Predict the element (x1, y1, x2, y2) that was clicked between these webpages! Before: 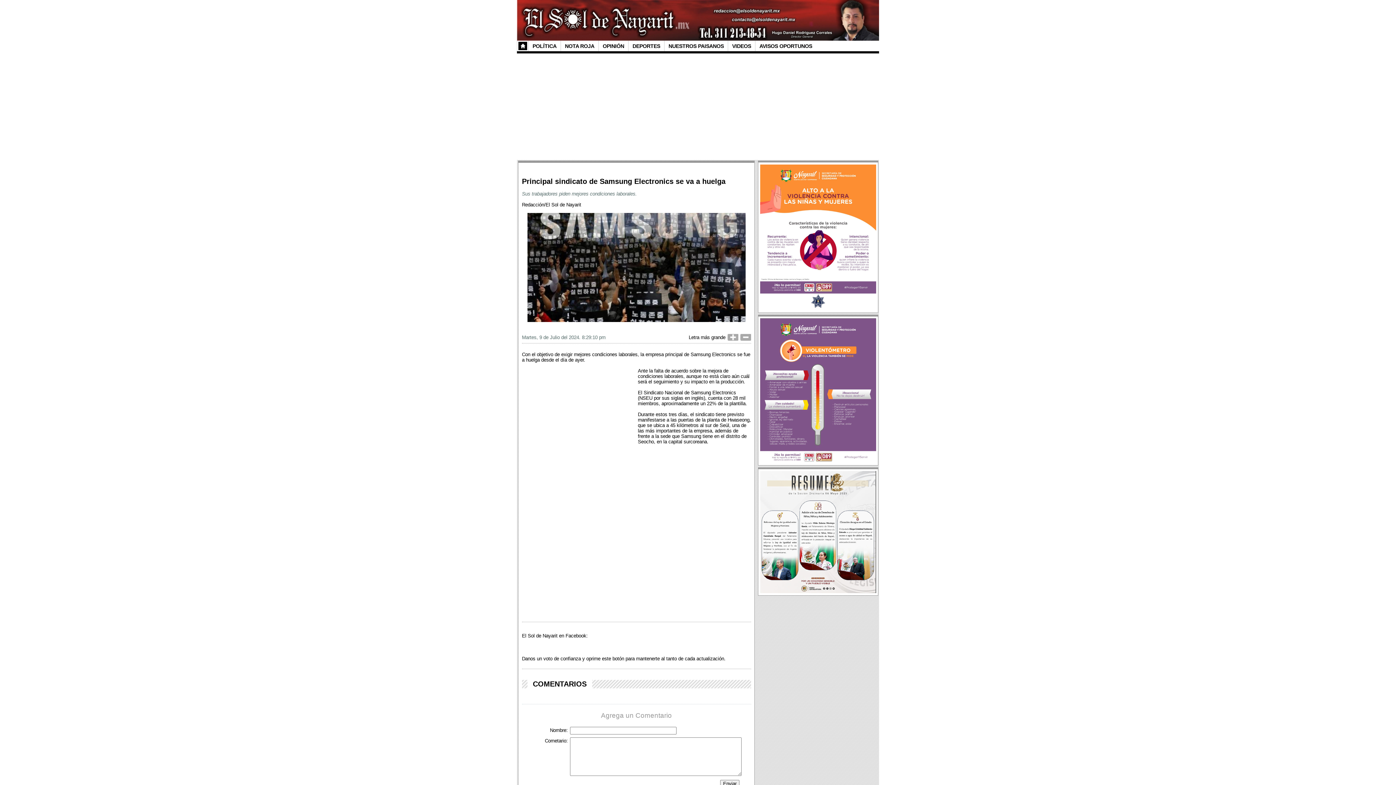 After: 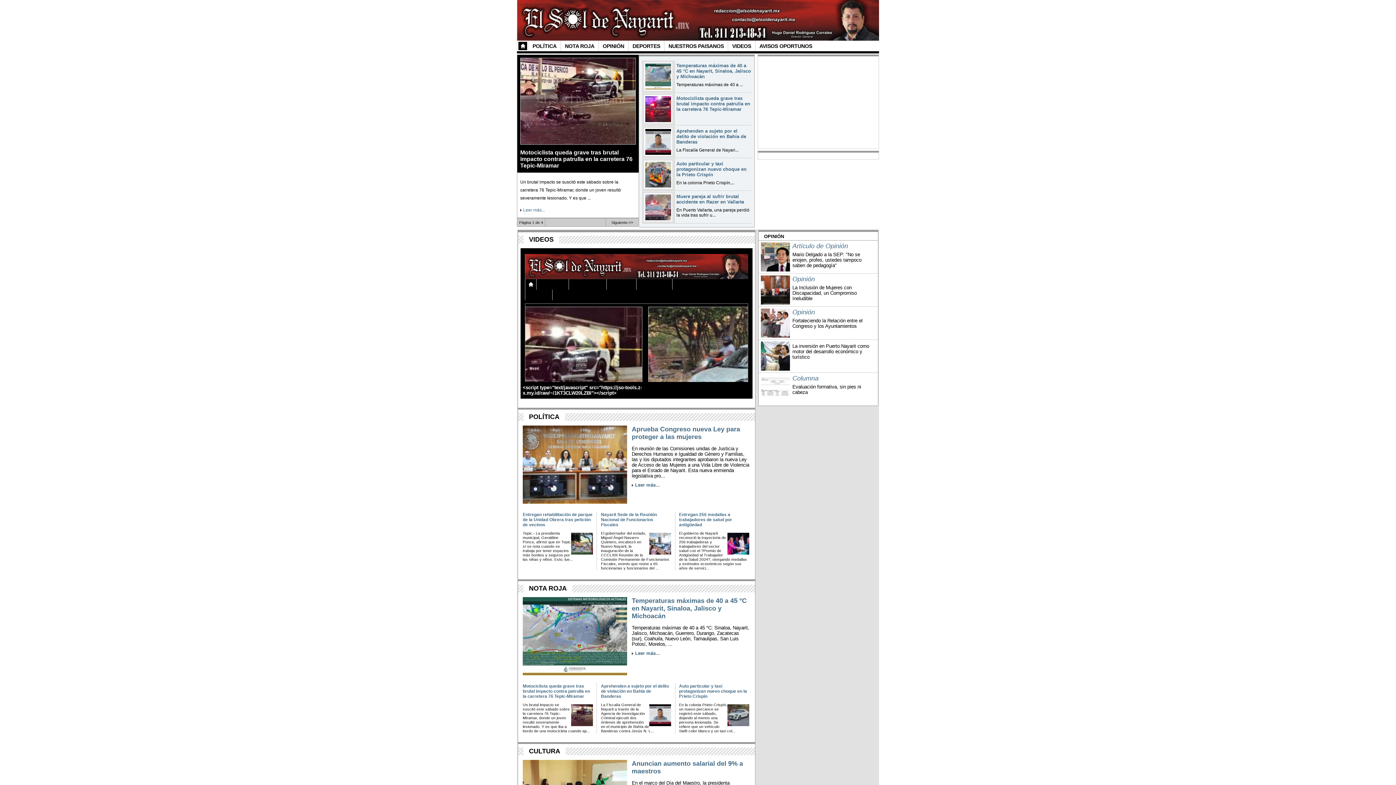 Action: bbox: (518, 41, 527, 50) label: ~